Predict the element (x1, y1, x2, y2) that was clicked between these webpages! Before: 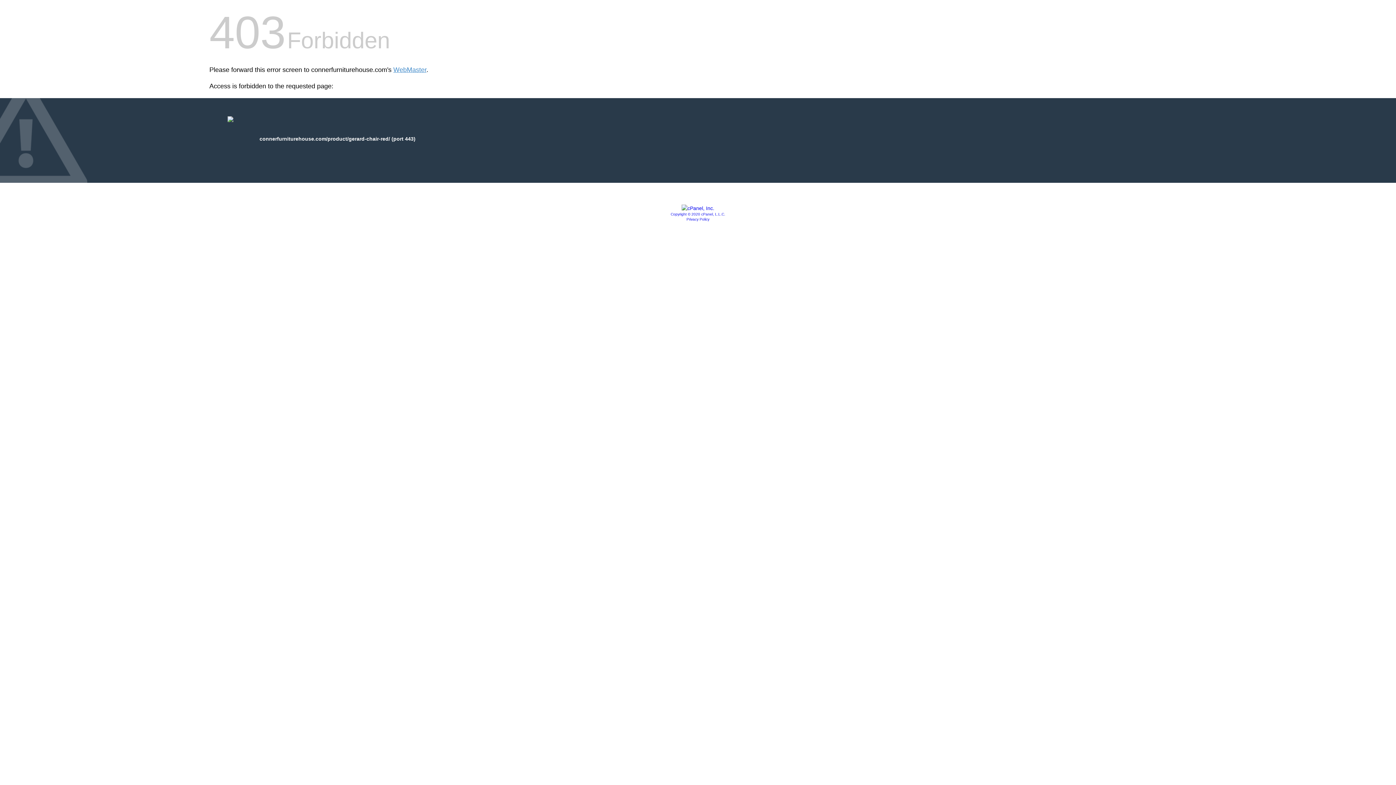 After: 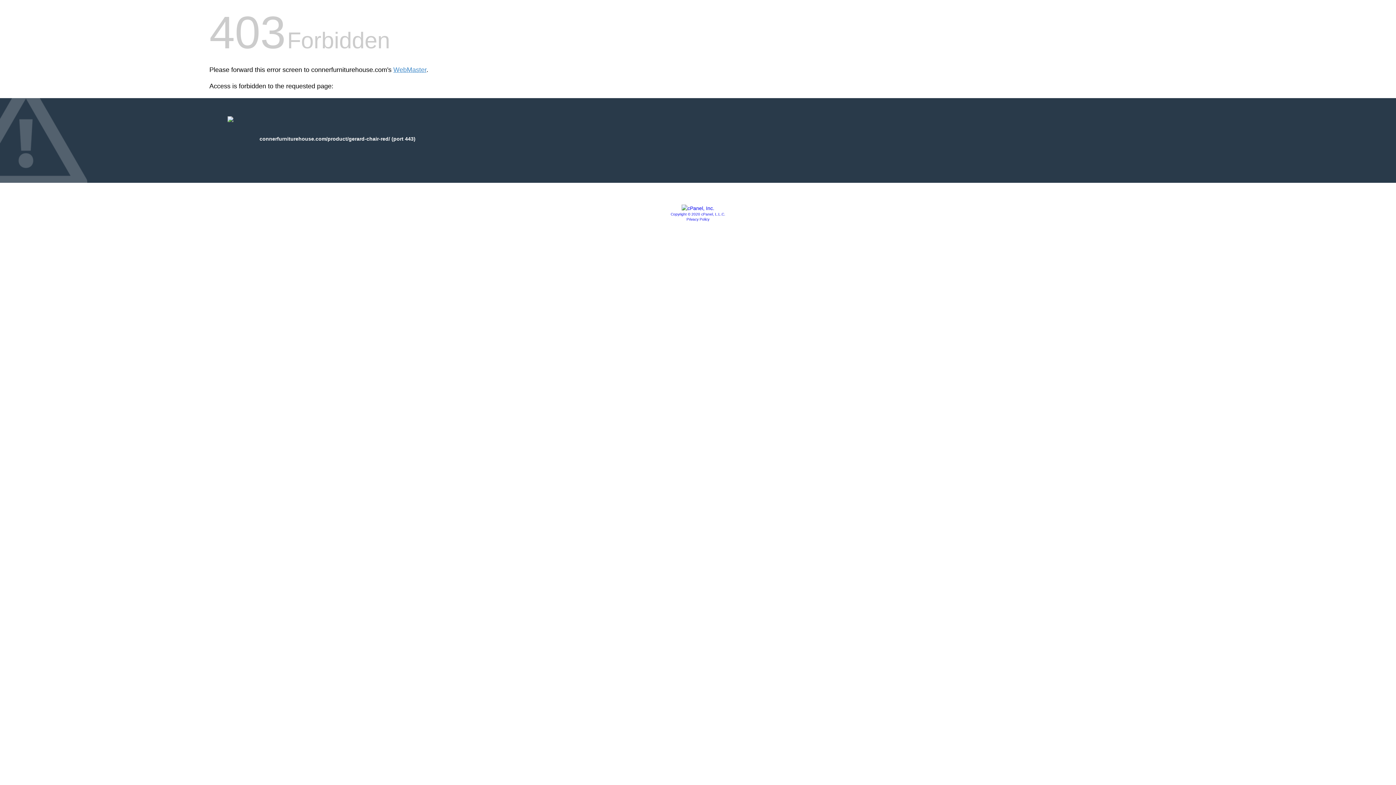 Action: bbox: (686, 217, 709, 221) label: Privacy Policy